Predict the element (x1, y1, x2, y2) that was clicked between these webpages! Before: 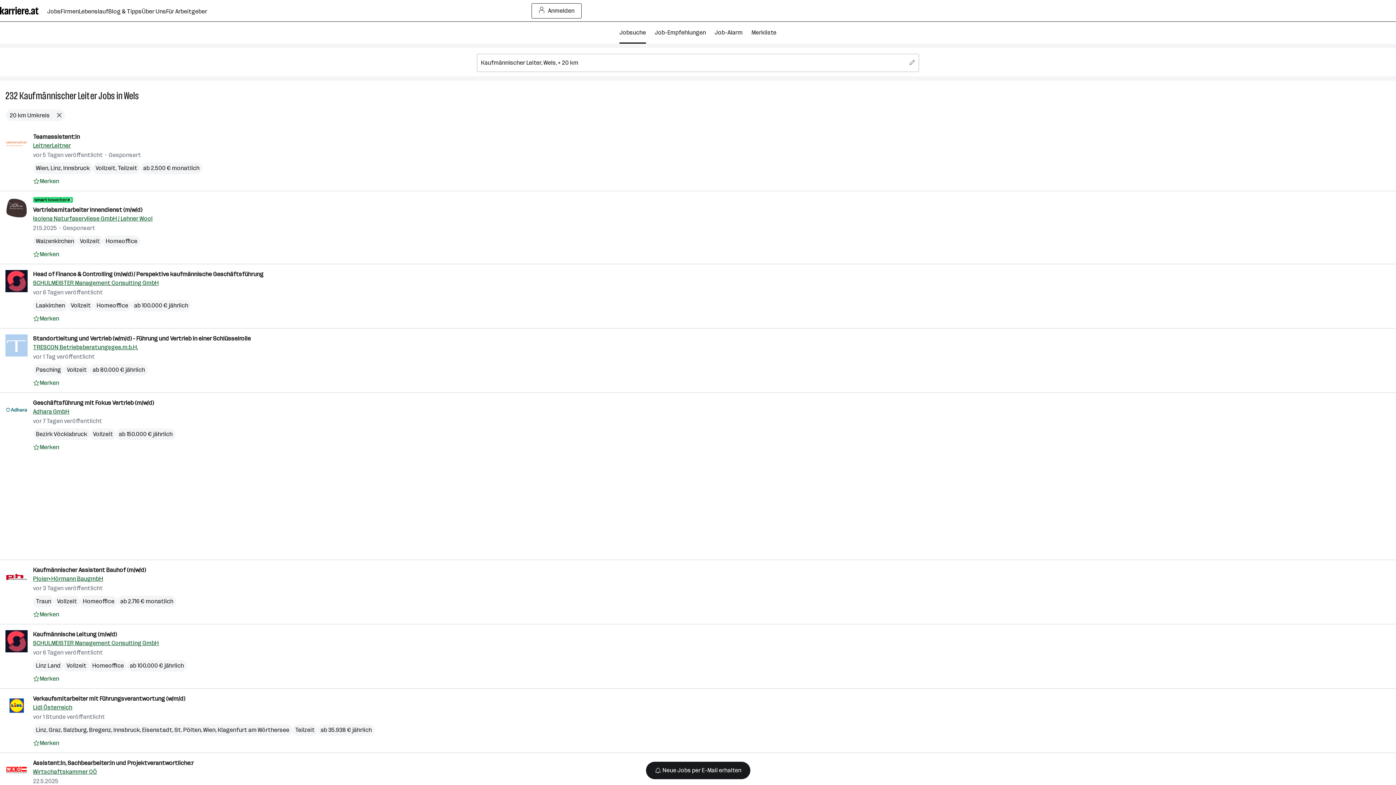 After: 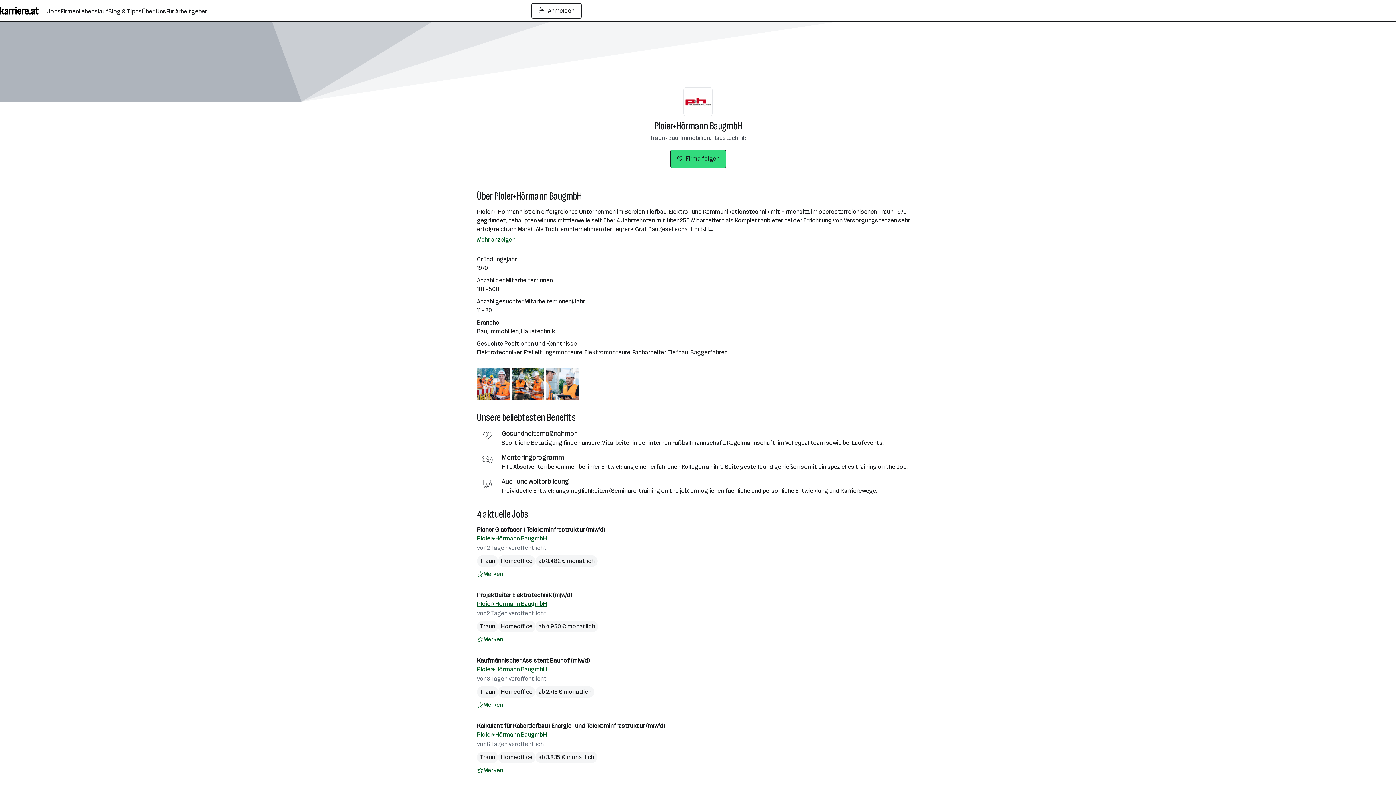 Action: label: Ploier+Hörmann BaugmbH bbox: (33, 574, 103, 583)